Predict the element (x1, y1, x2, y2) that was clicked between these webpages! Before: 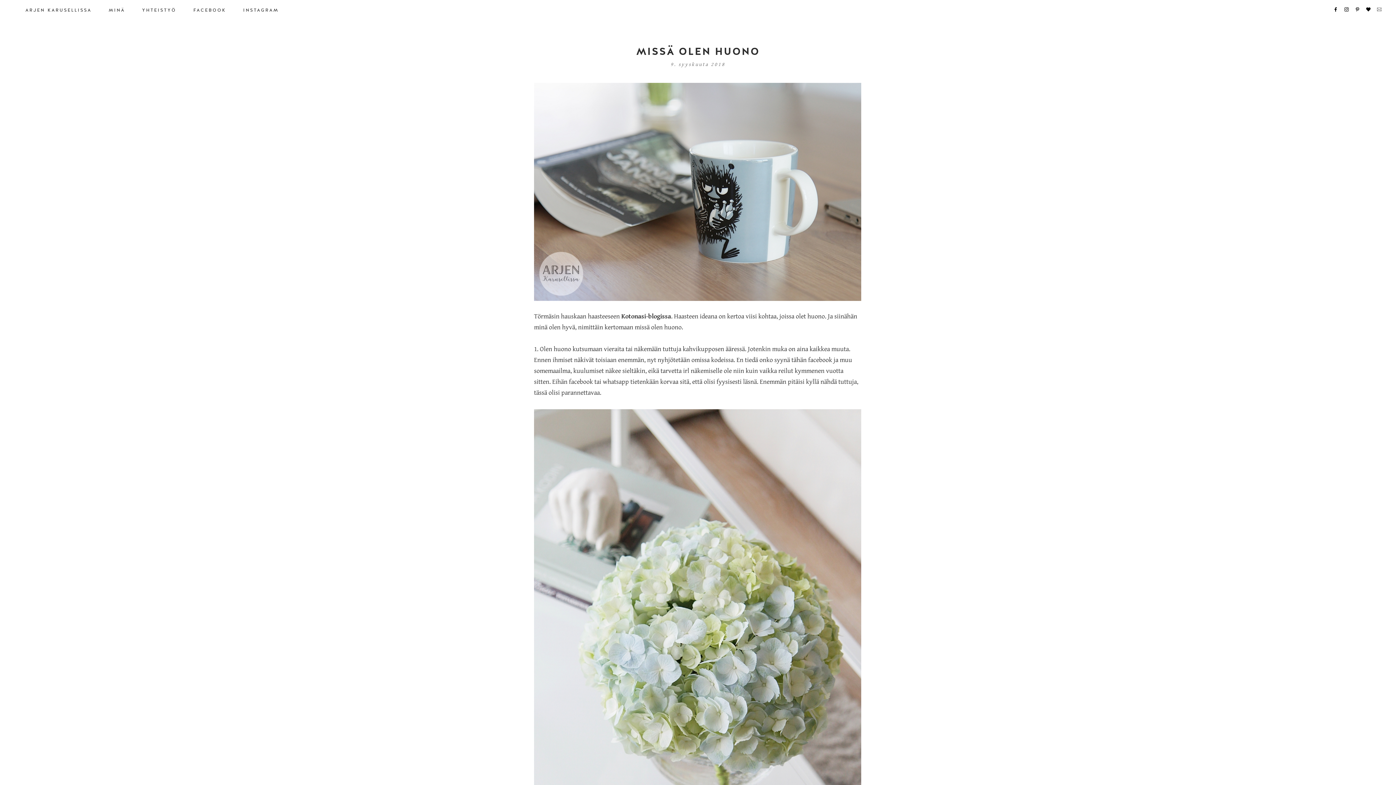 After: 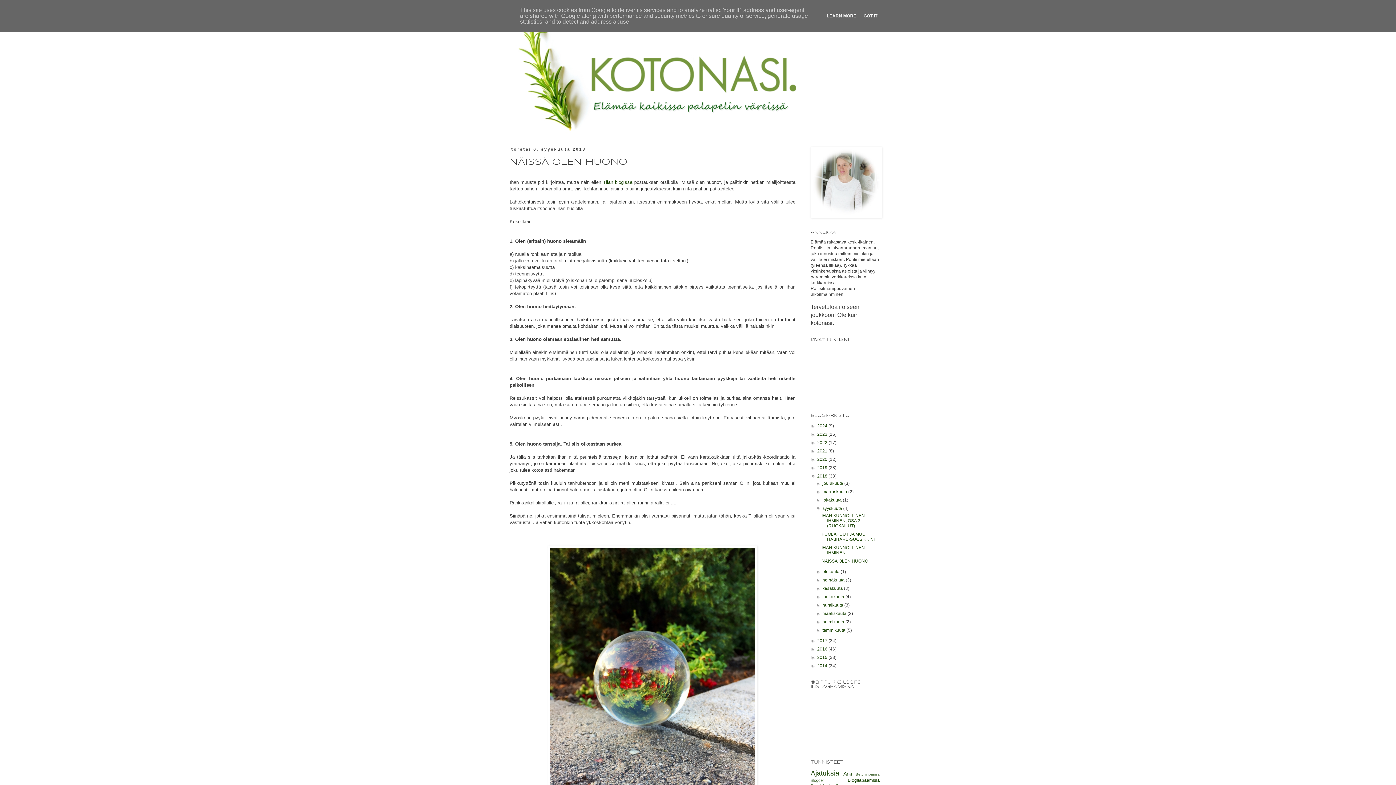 Action: bbox: (621, 312, 671, 320) label: Kotonasi-blogissa